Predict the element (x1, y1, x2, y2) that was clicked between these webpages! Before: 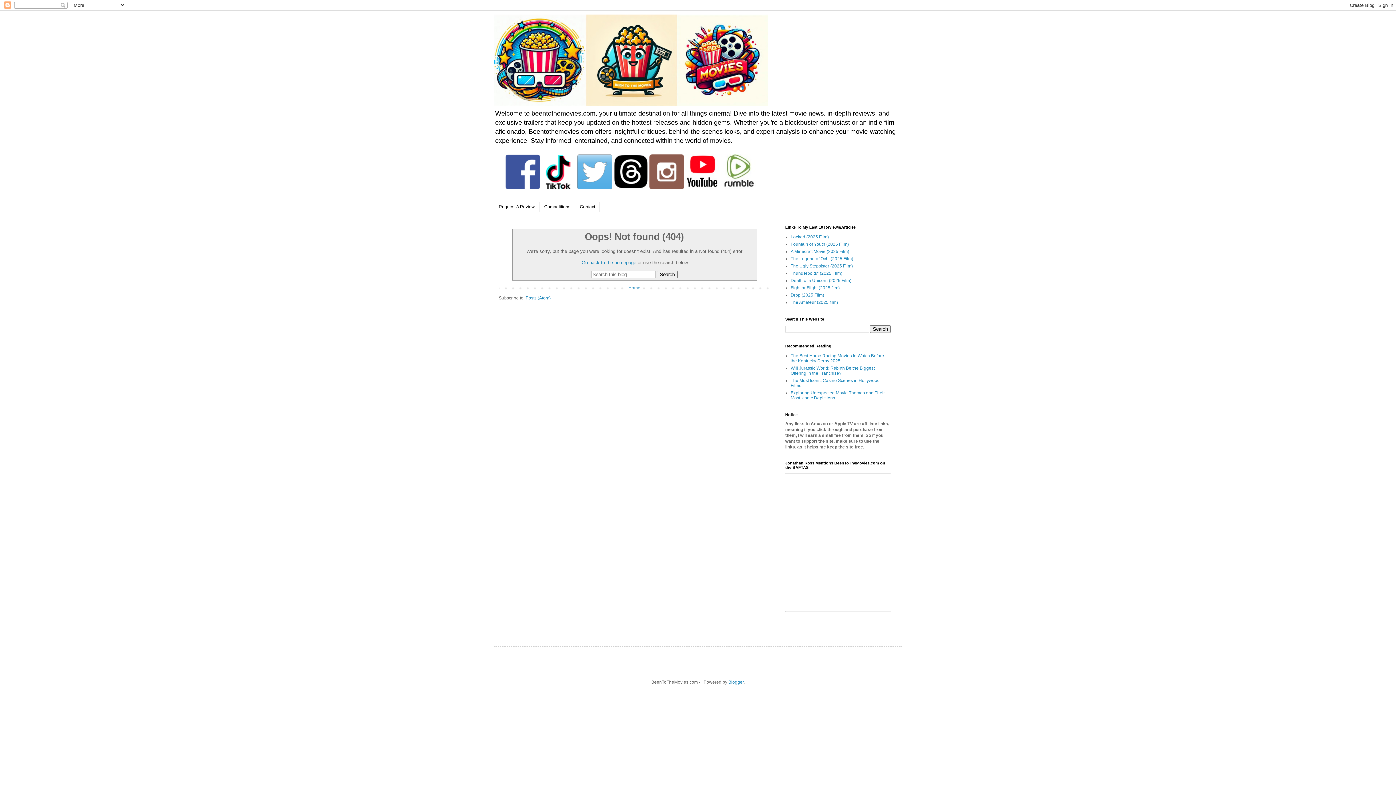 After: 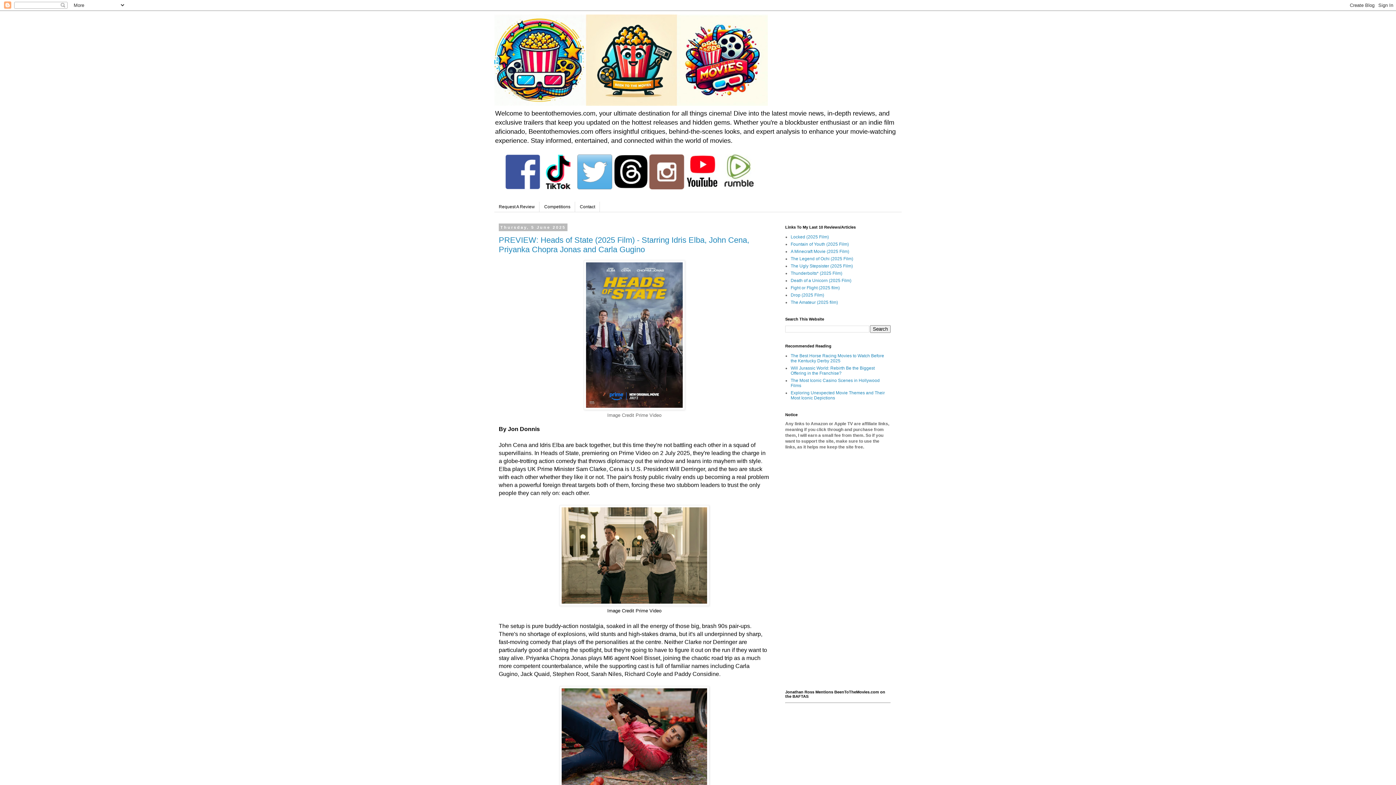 Action: bbox: (579, 259, 636, 265) label: Go back to the homepage